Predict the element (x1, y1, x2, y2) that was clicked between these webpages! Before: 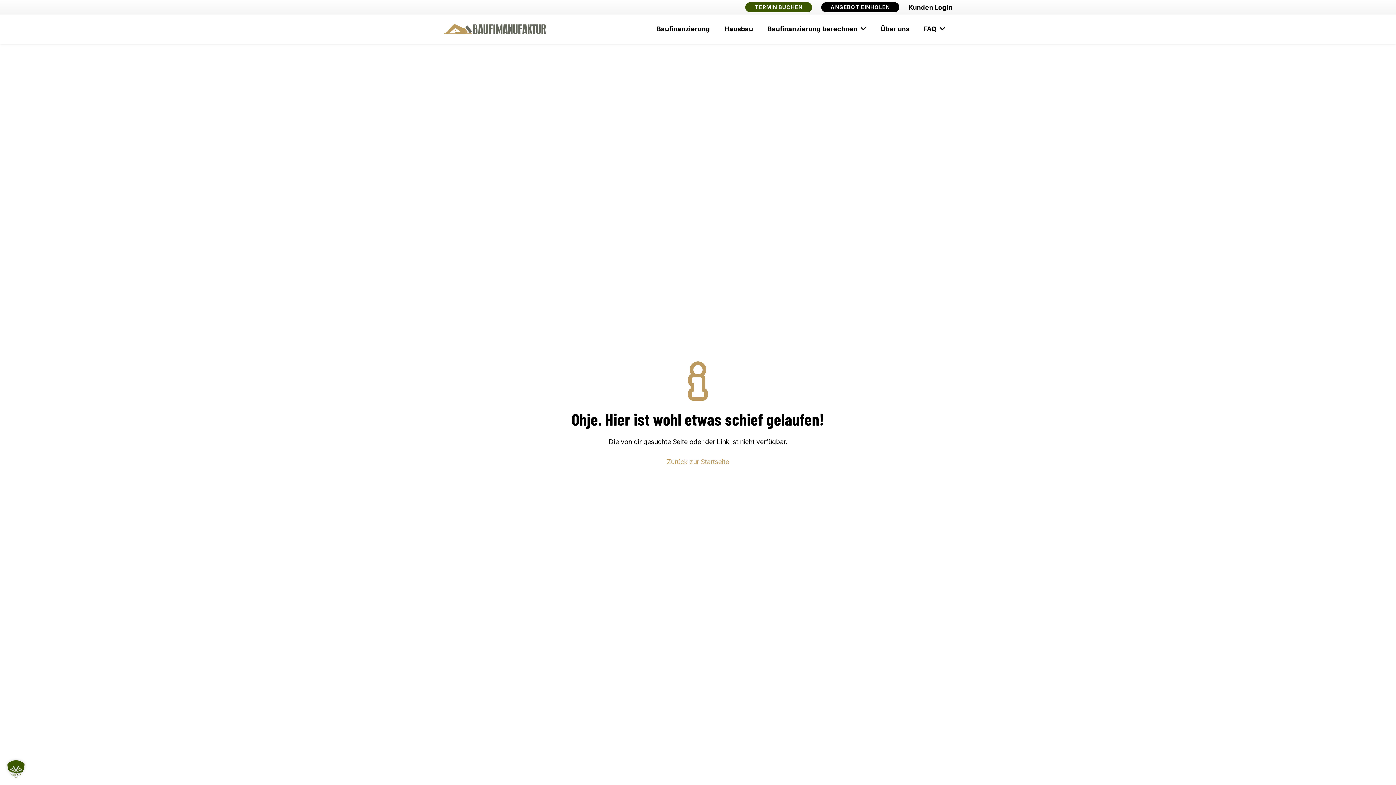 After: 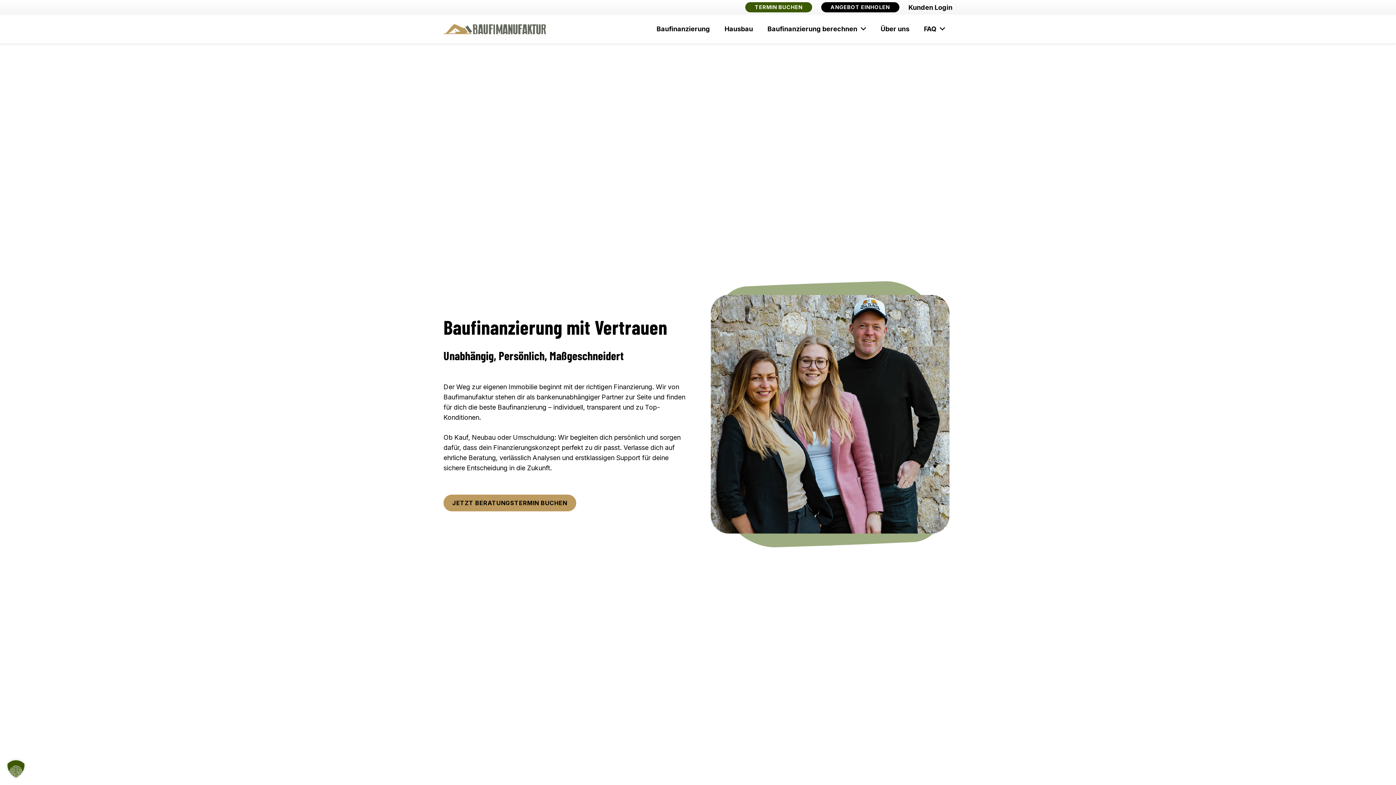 Action: label: Baufimanufaktur_Logo_500px bbox: (443, 23, 546, 34)